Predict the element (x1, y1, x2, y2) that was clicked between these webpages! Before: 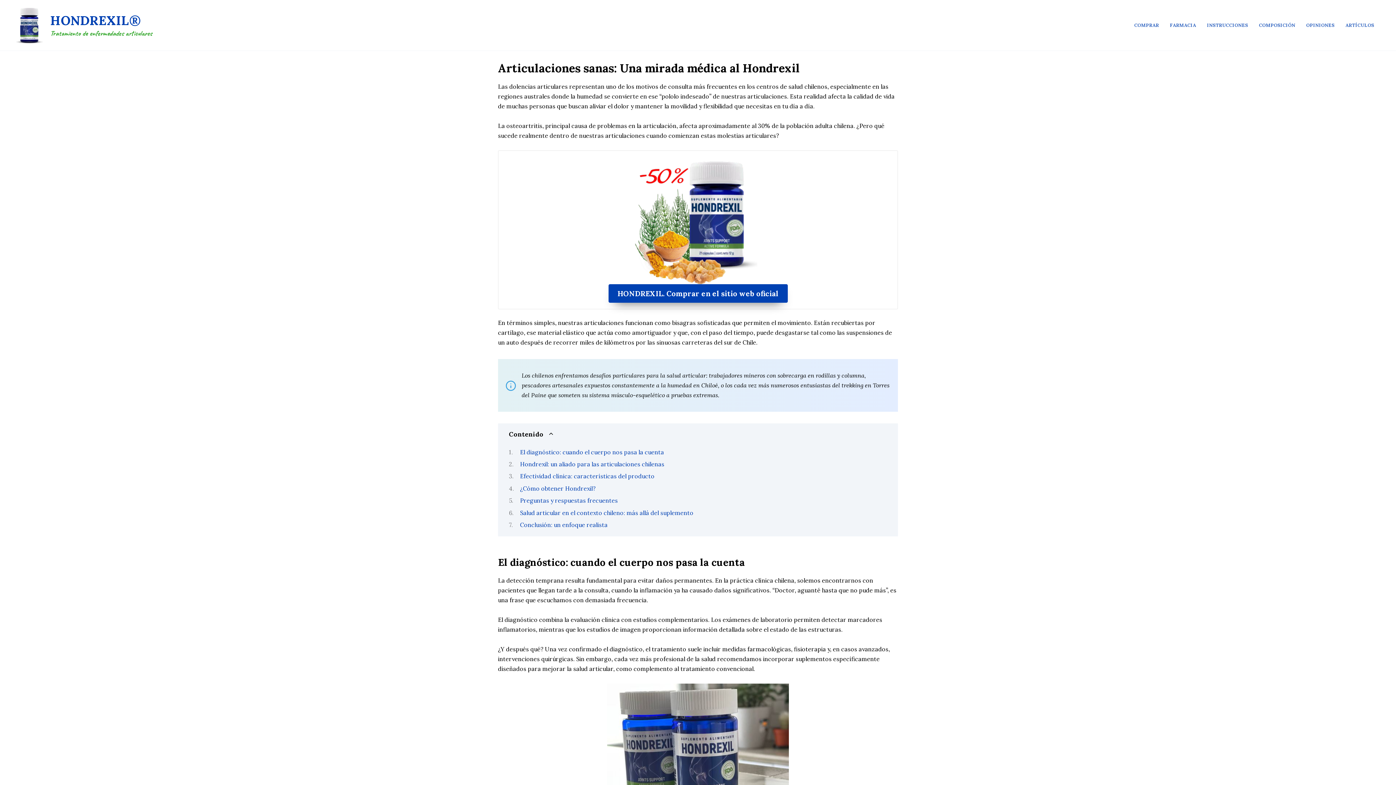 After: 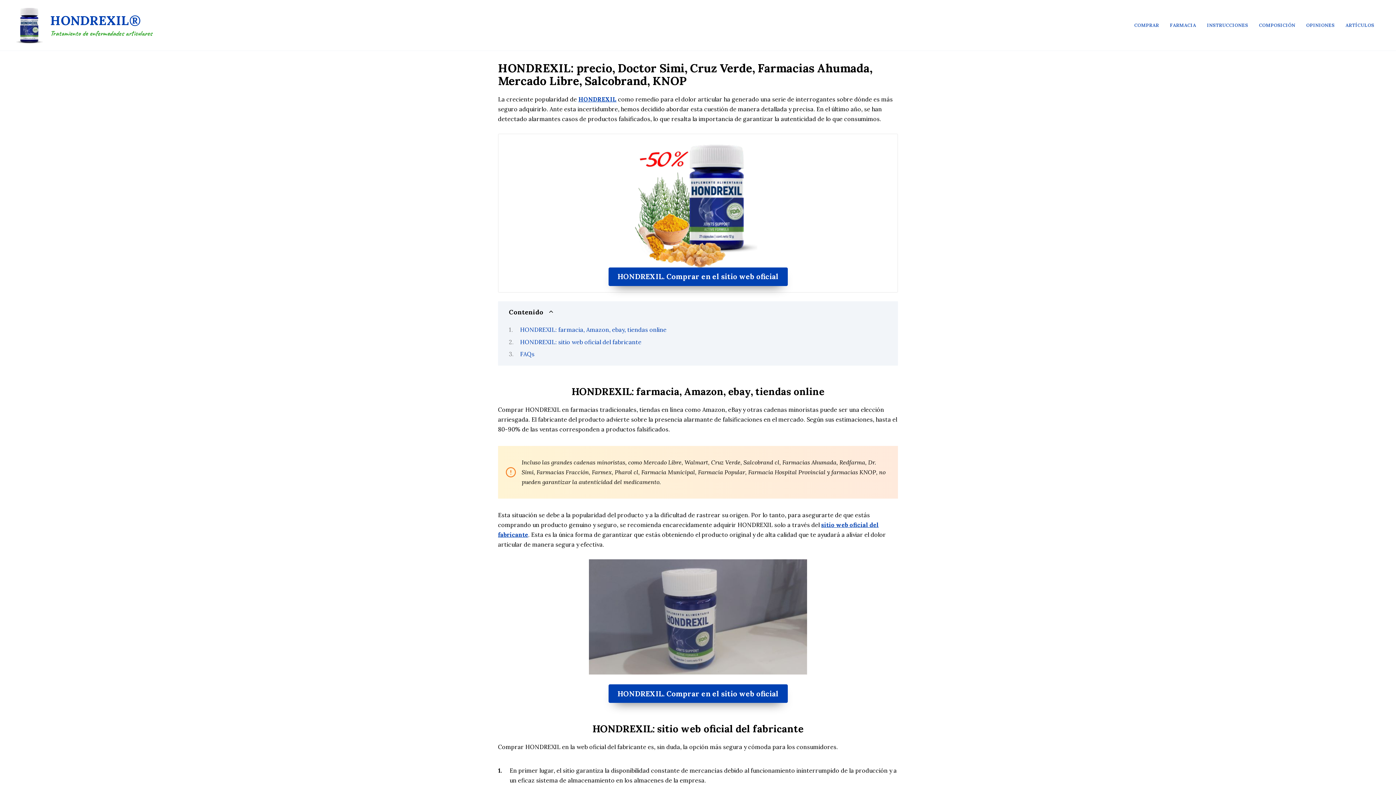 Action: label: FARMACIA bbox: (1170, 22, 1196, 28)